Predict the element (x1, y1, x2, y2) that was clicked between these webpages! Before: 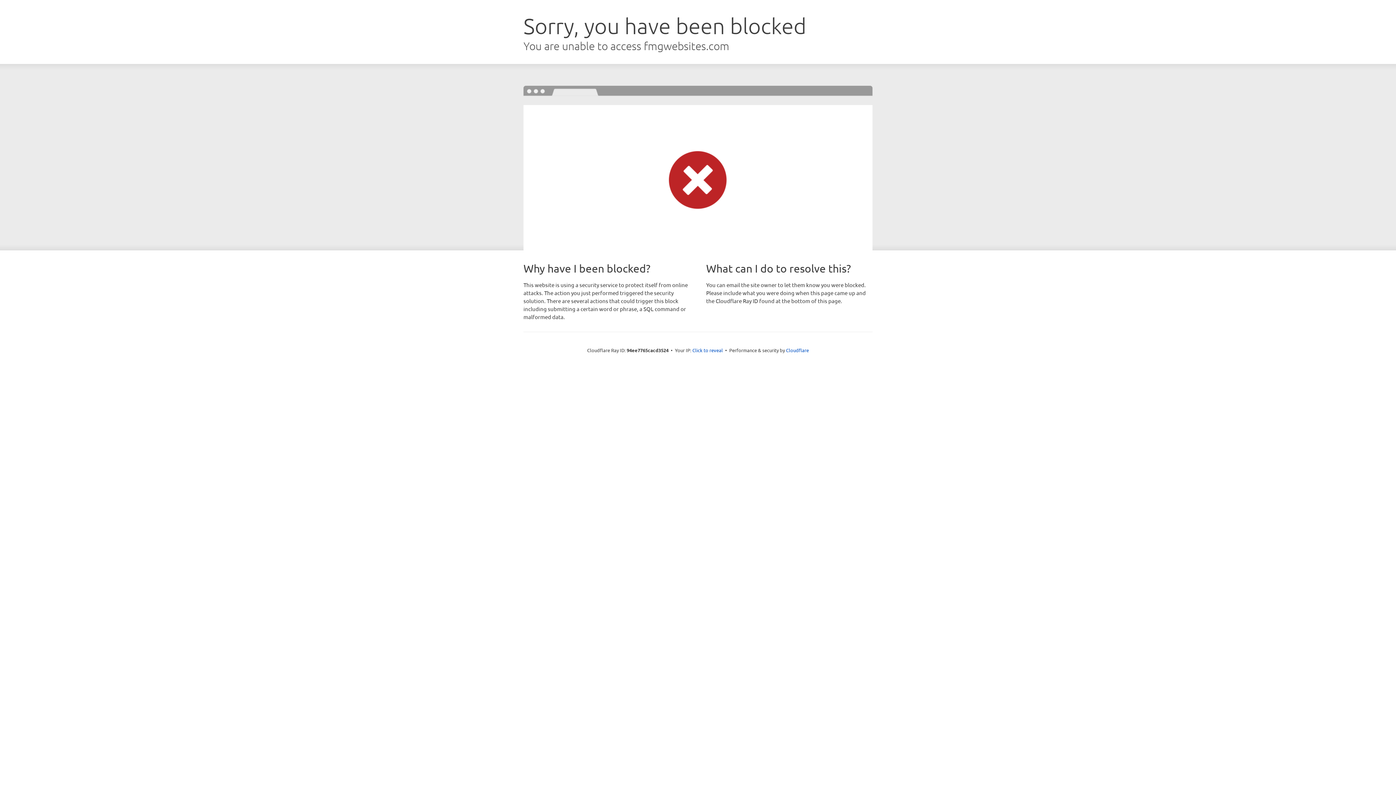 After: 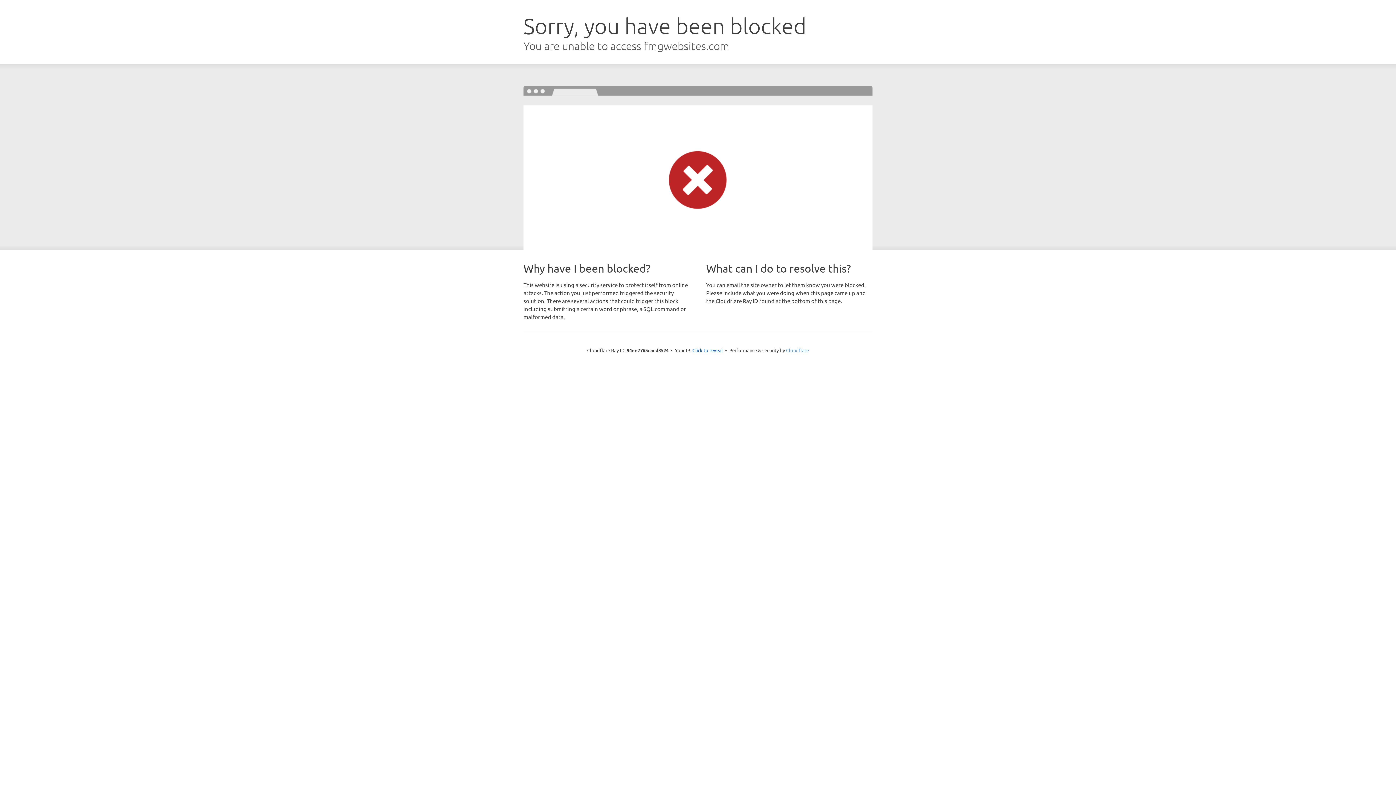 Action: bbox: (786, 347, 809, 353) label: Cloudflare